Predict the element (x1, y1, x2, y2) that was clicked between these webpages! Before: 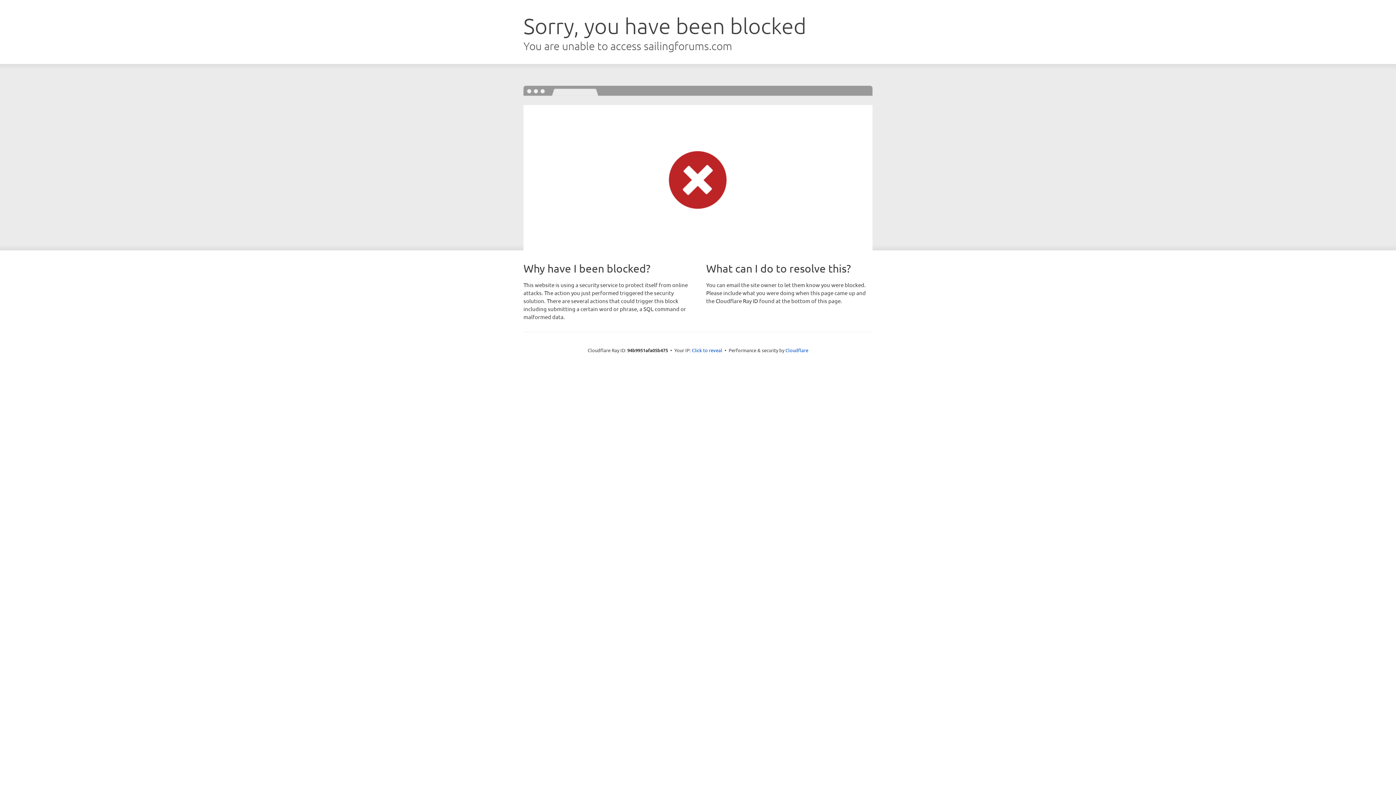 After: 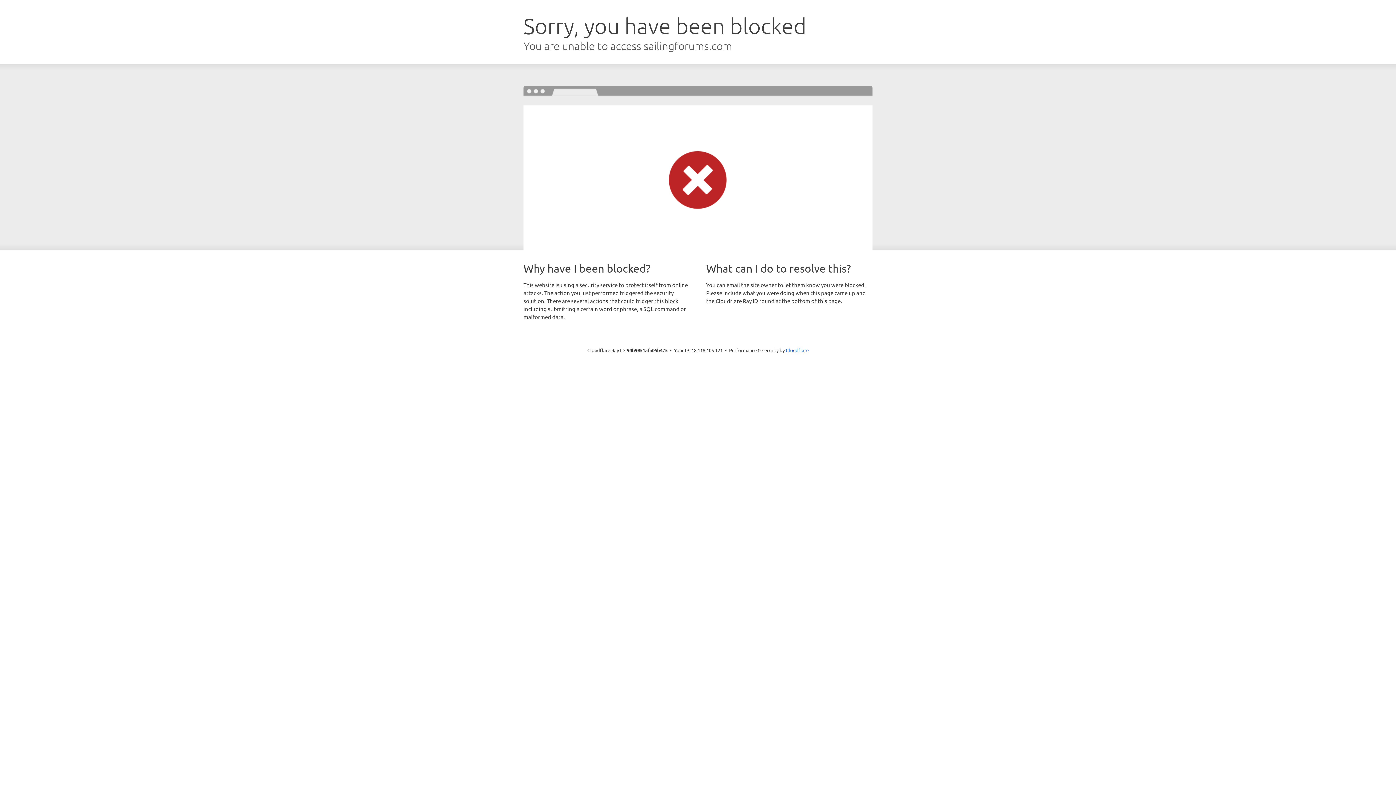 Action: bbox: (692, 346, 722, 353) label: Click to reveal